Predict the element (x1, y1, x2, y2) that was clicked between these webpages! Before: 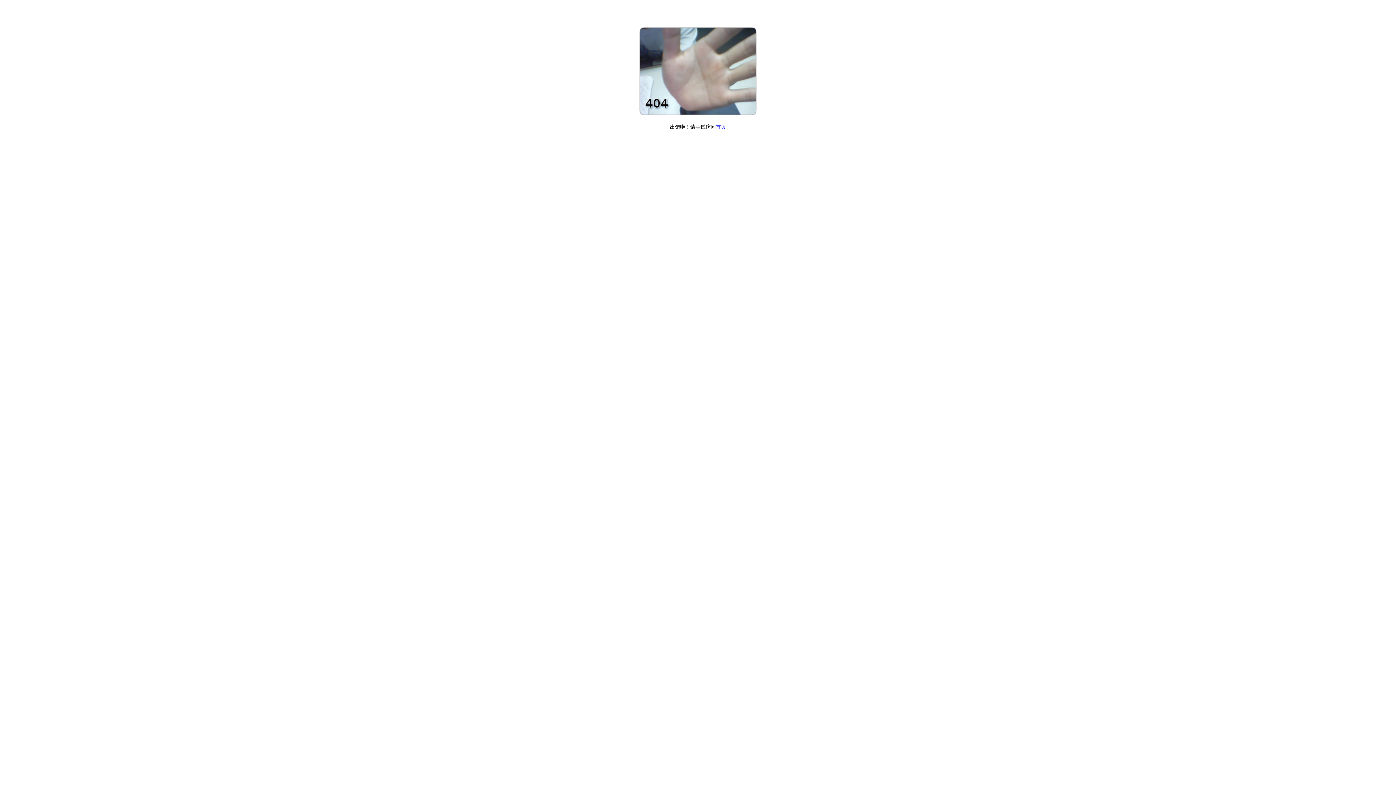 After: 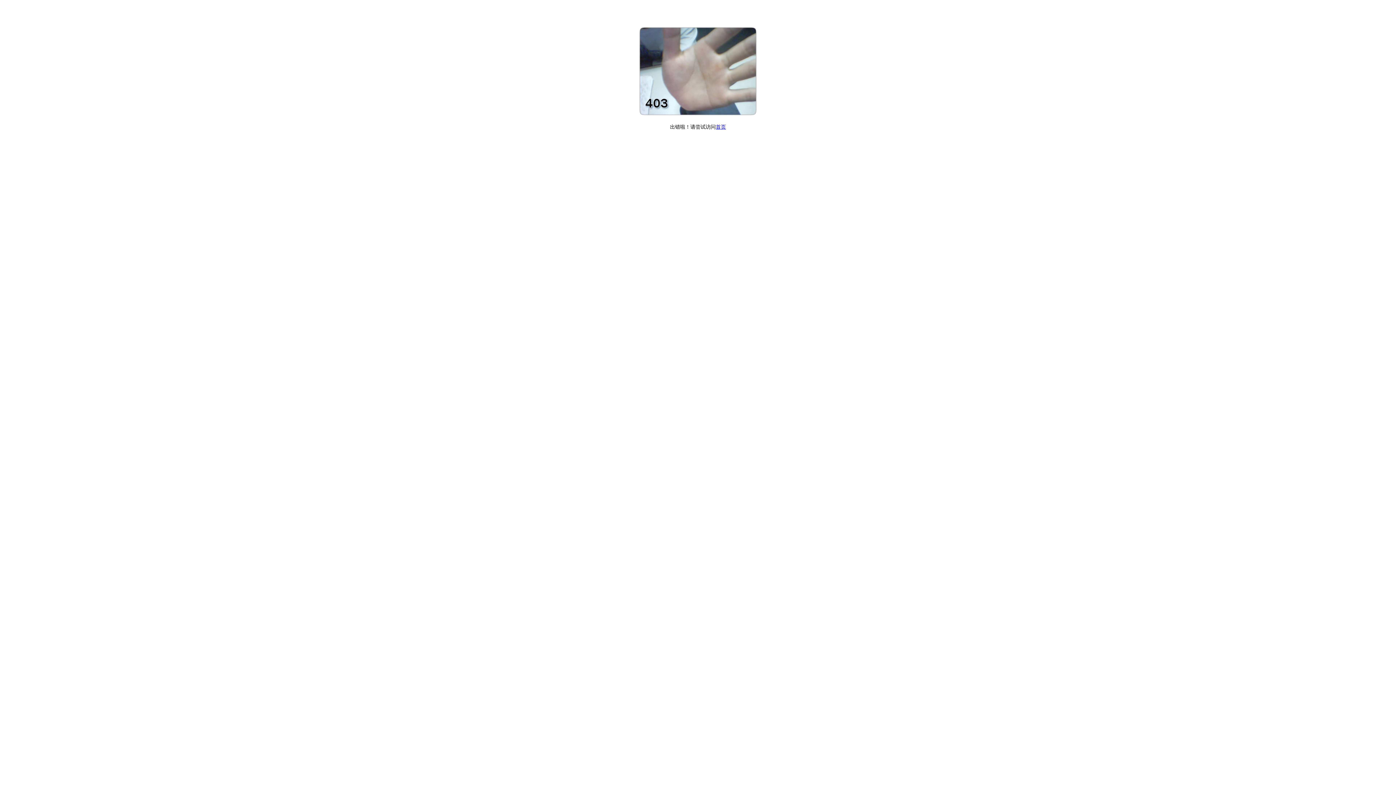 Action: bbox: (716, 124, 726, 129) label: 首页